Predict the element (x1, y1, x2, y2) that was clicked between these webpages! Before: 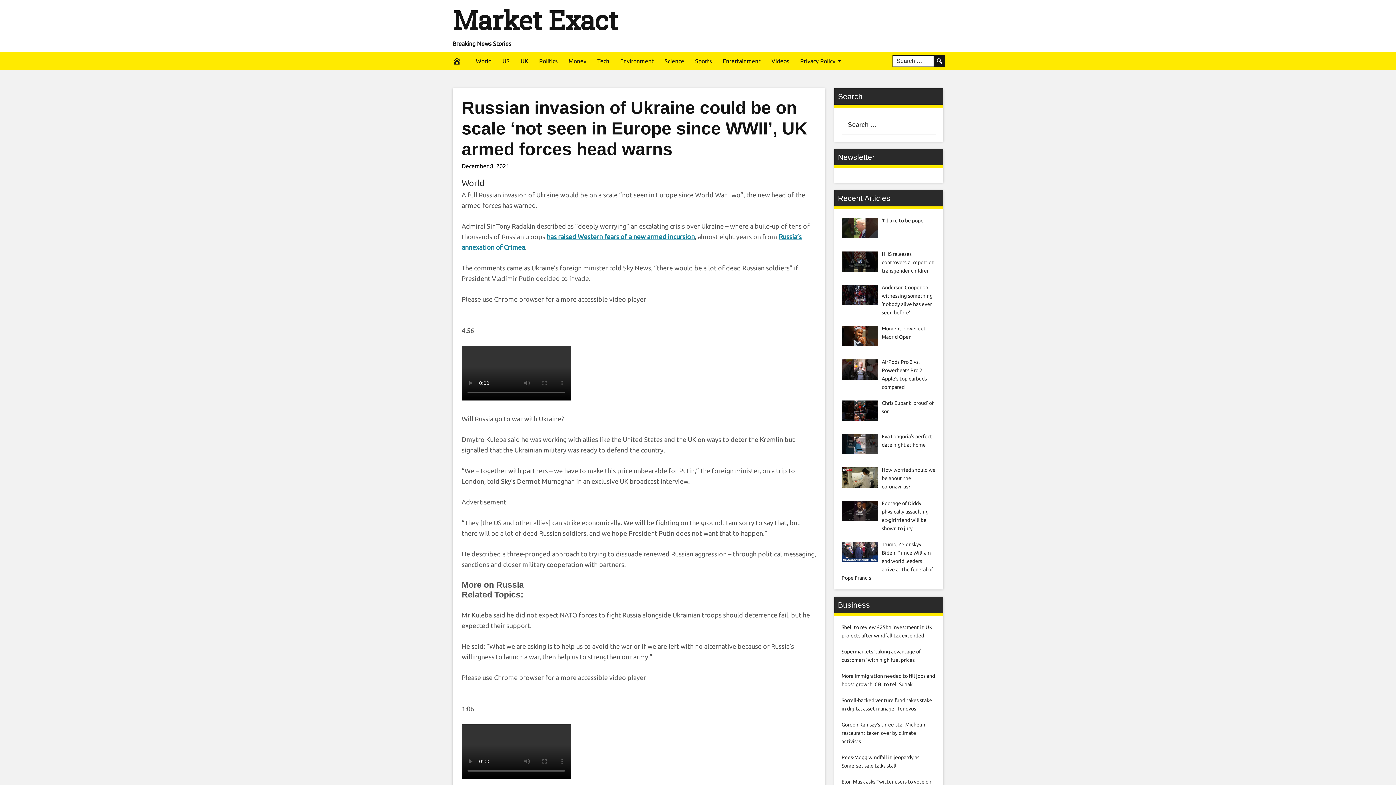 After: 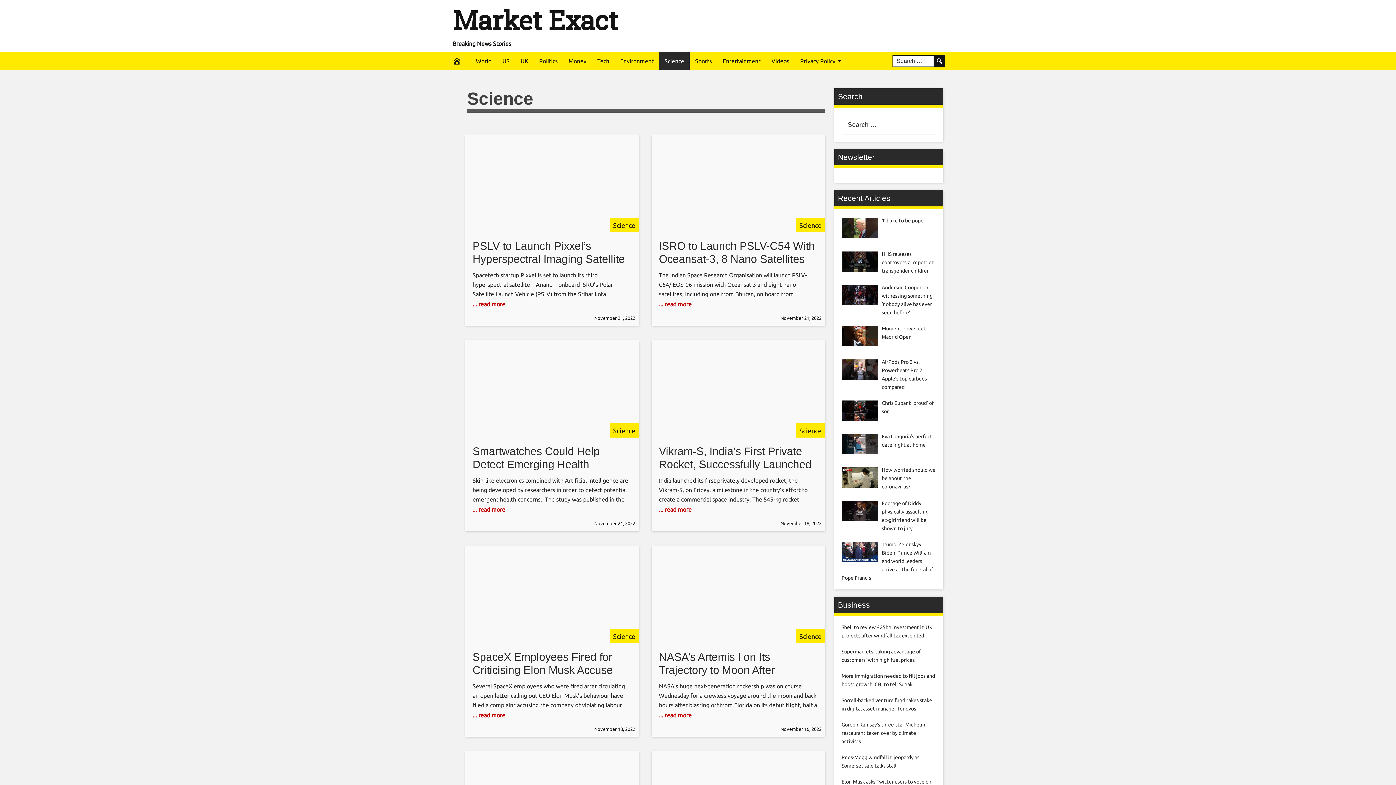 Action: label: Science bbox: (659, 52, 689, 70)